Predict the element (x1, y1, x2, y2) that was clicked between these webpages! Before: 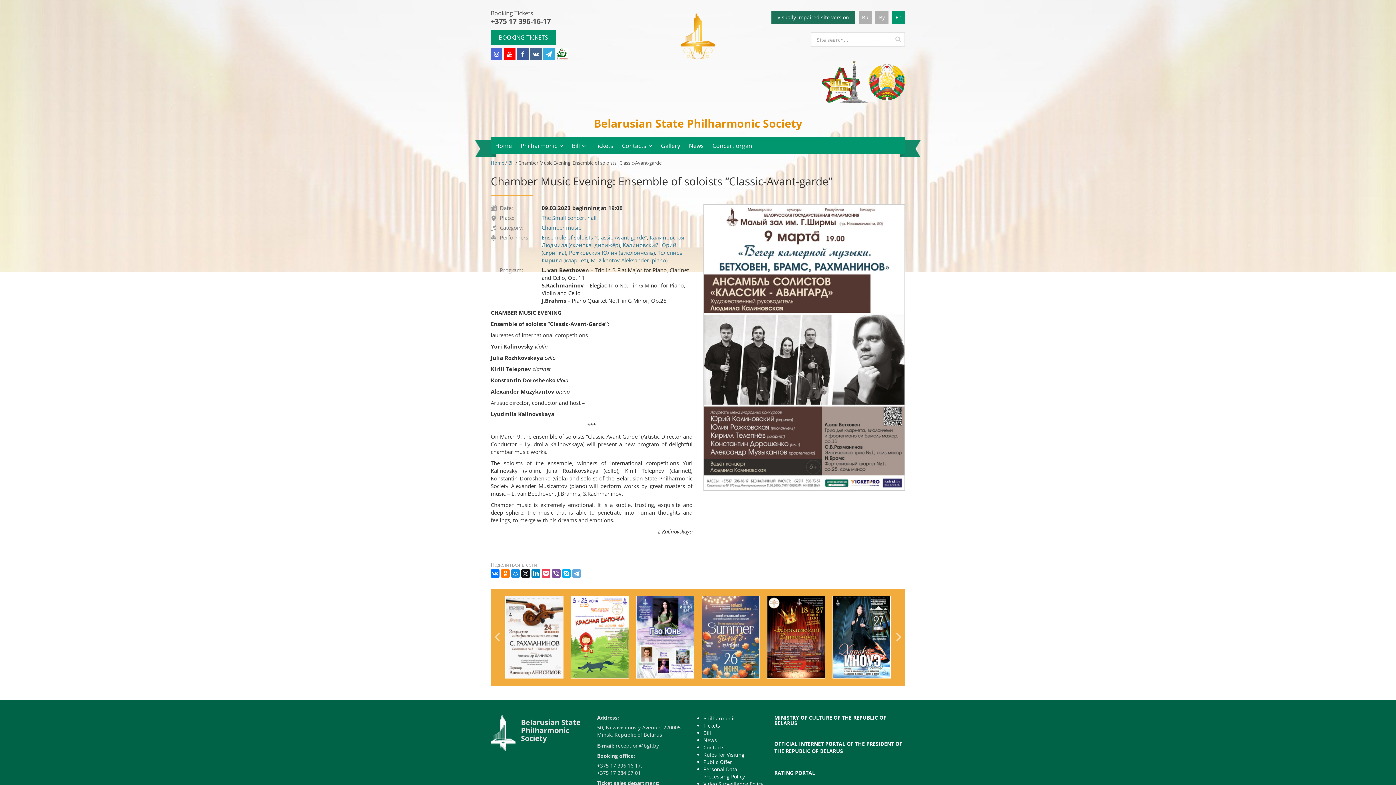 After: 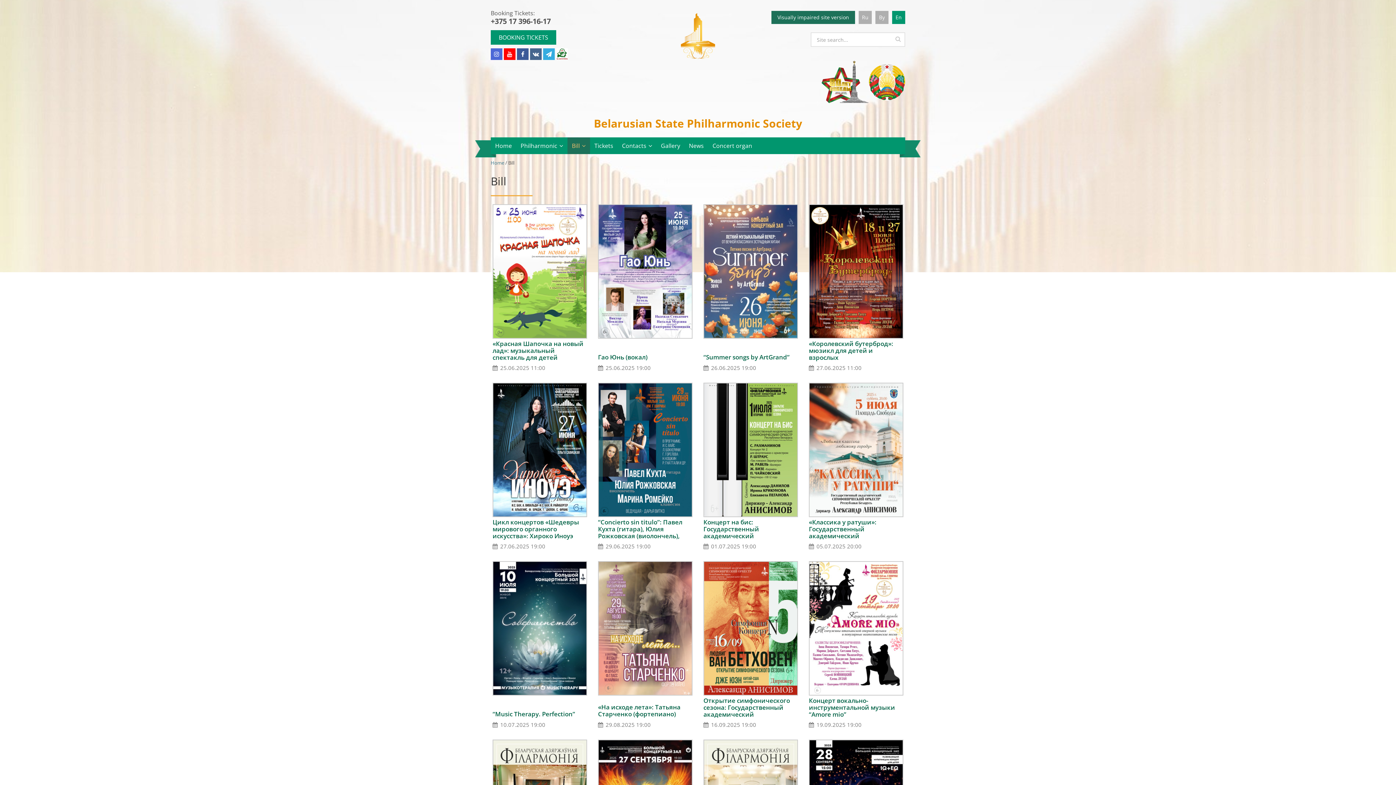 Action: bbox: (508, 159, 514, 166) label: Bill